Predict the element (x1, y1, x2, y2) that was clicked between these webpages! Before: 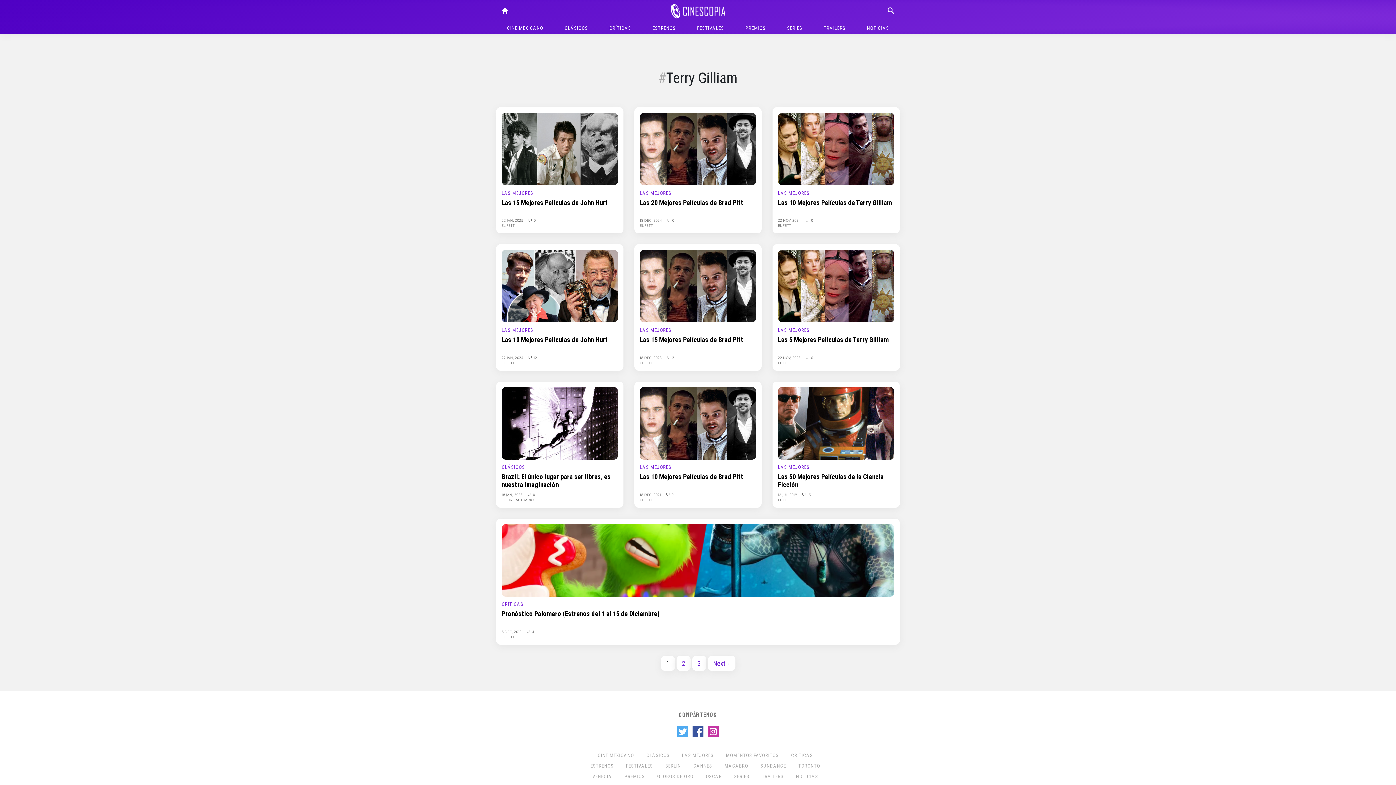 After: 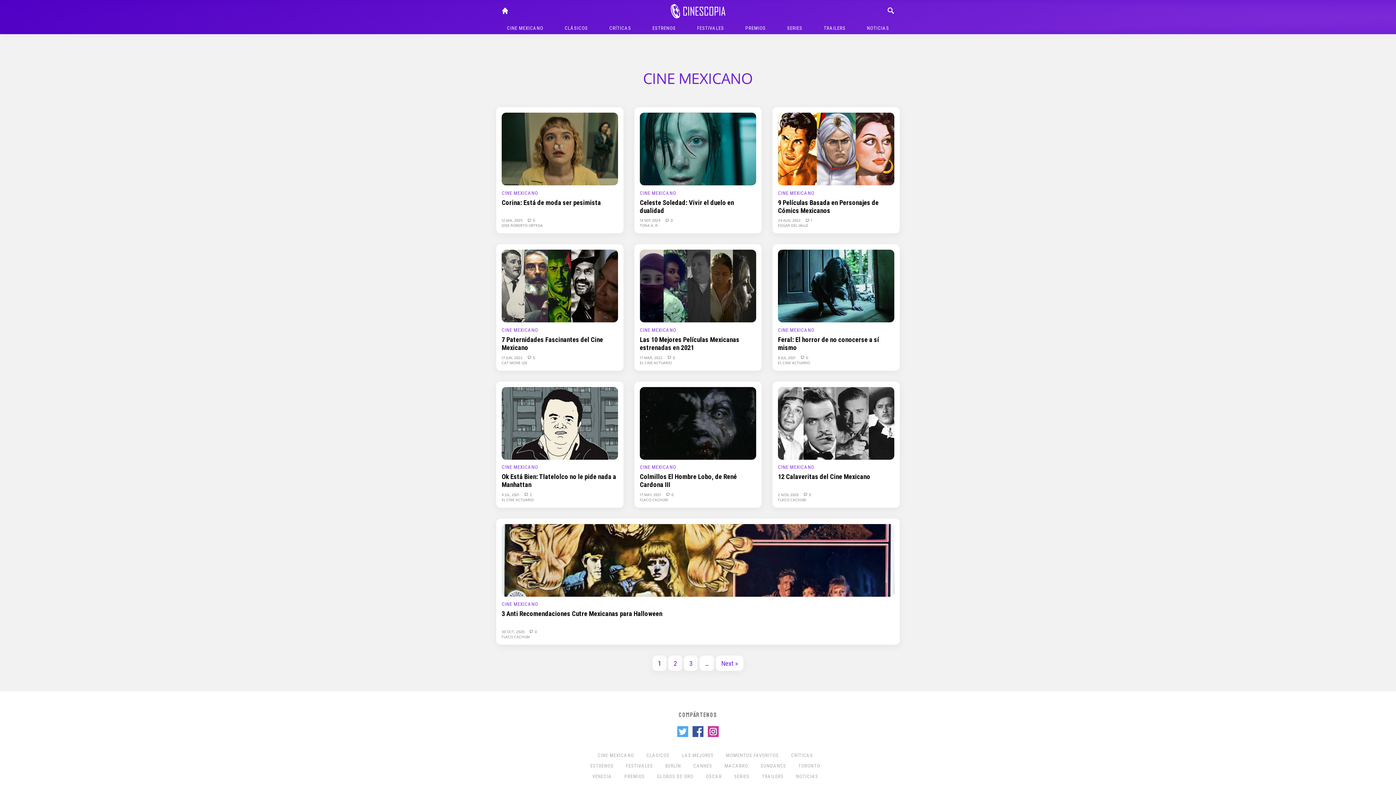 Action: label: CINE MEXICANO bbox: (592, 752, 639, 758)